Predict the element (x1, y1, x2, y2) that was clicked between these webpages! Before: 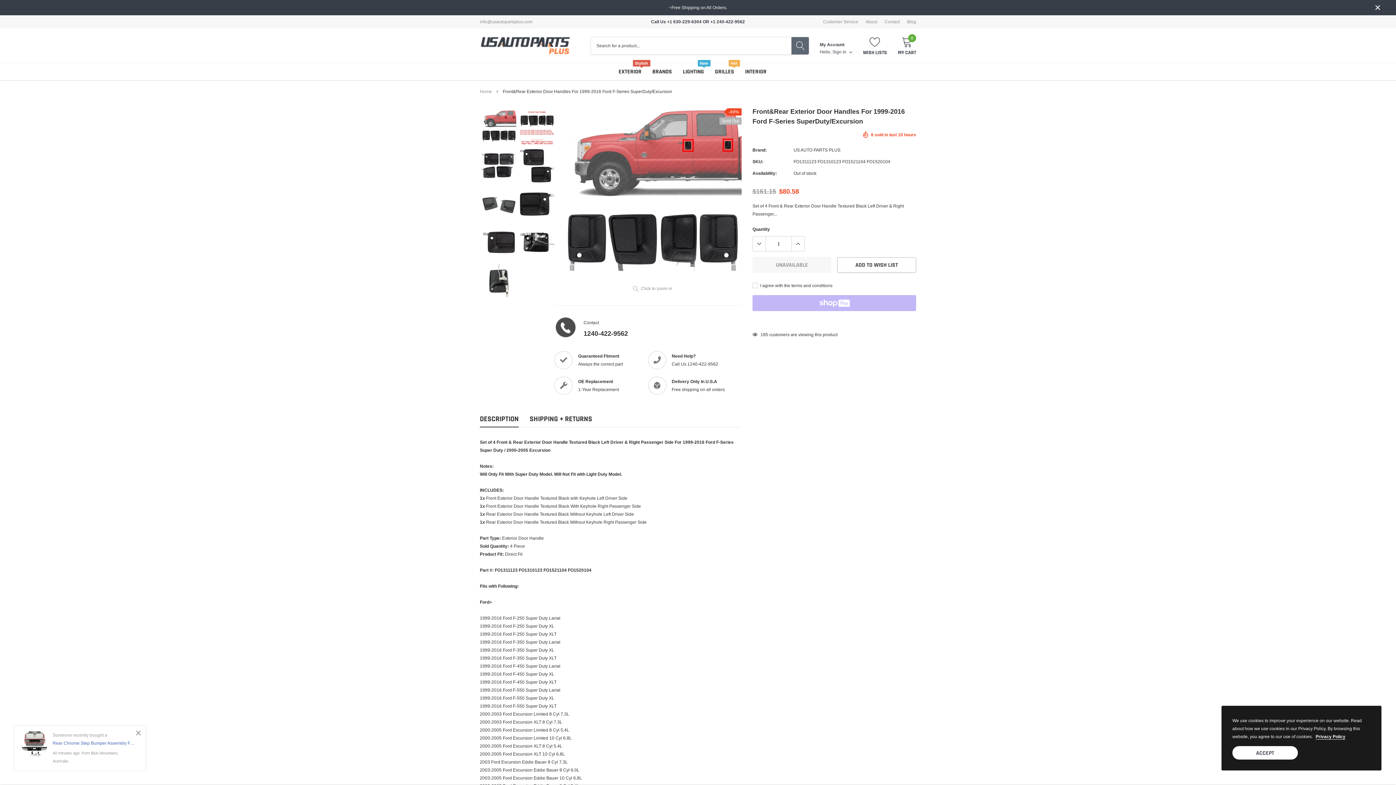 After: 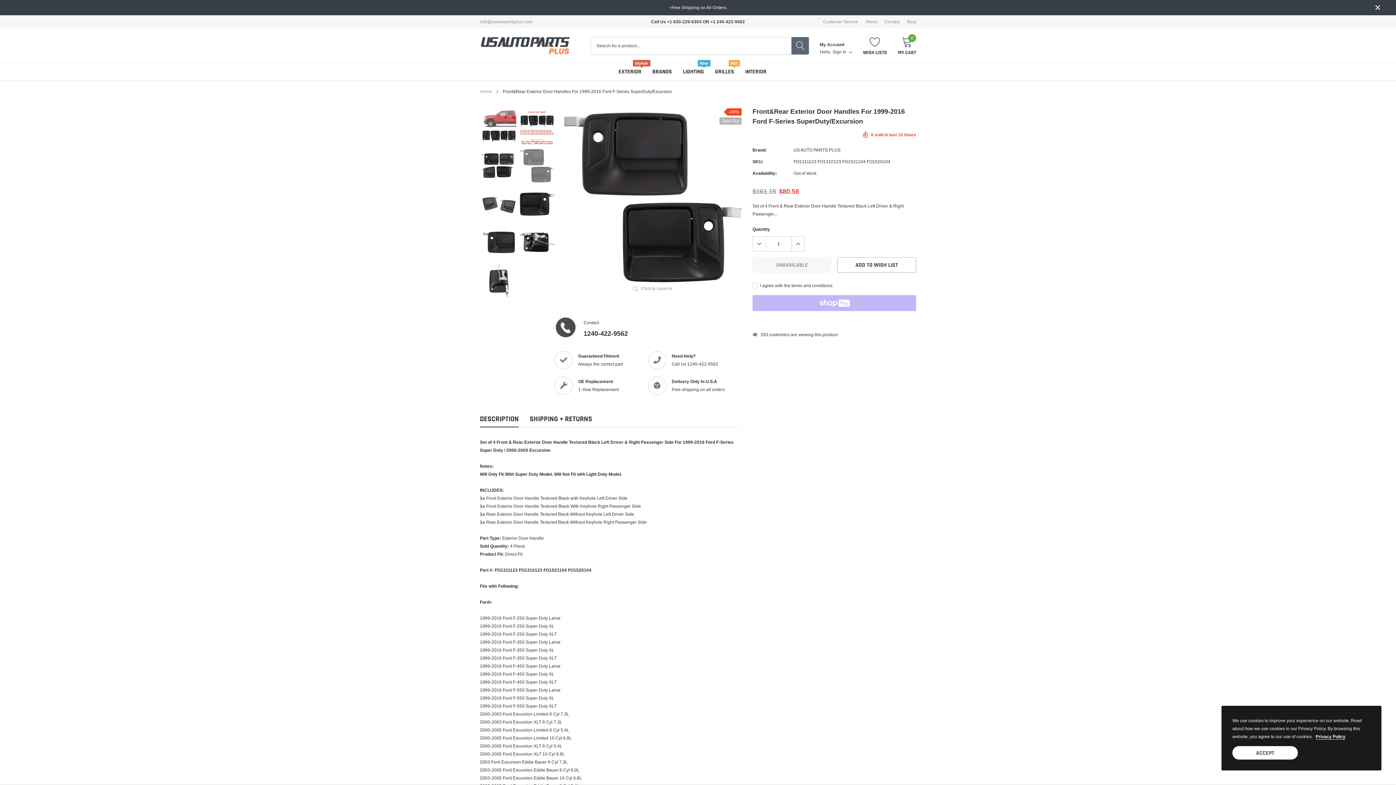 Action: label: link bbox: (520, 148, 554, 183)